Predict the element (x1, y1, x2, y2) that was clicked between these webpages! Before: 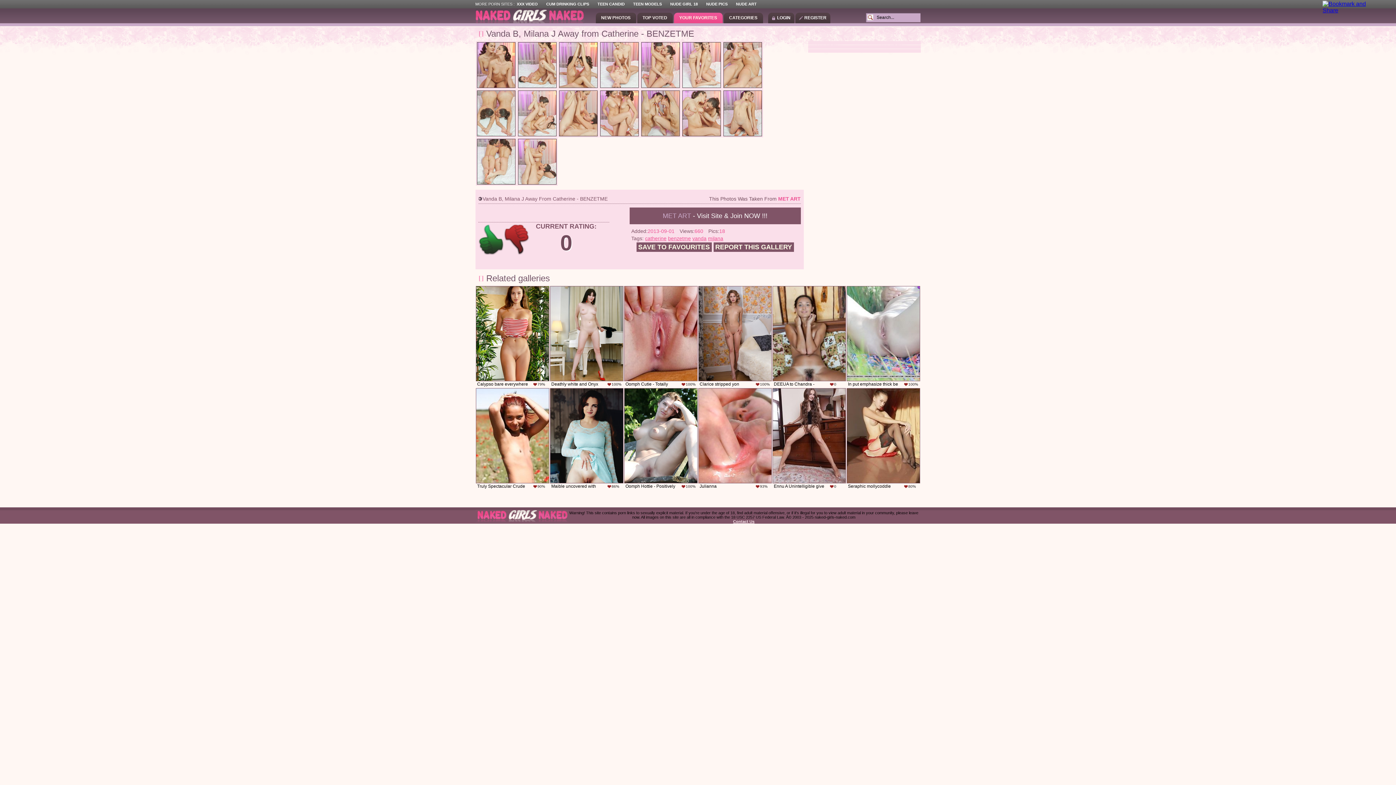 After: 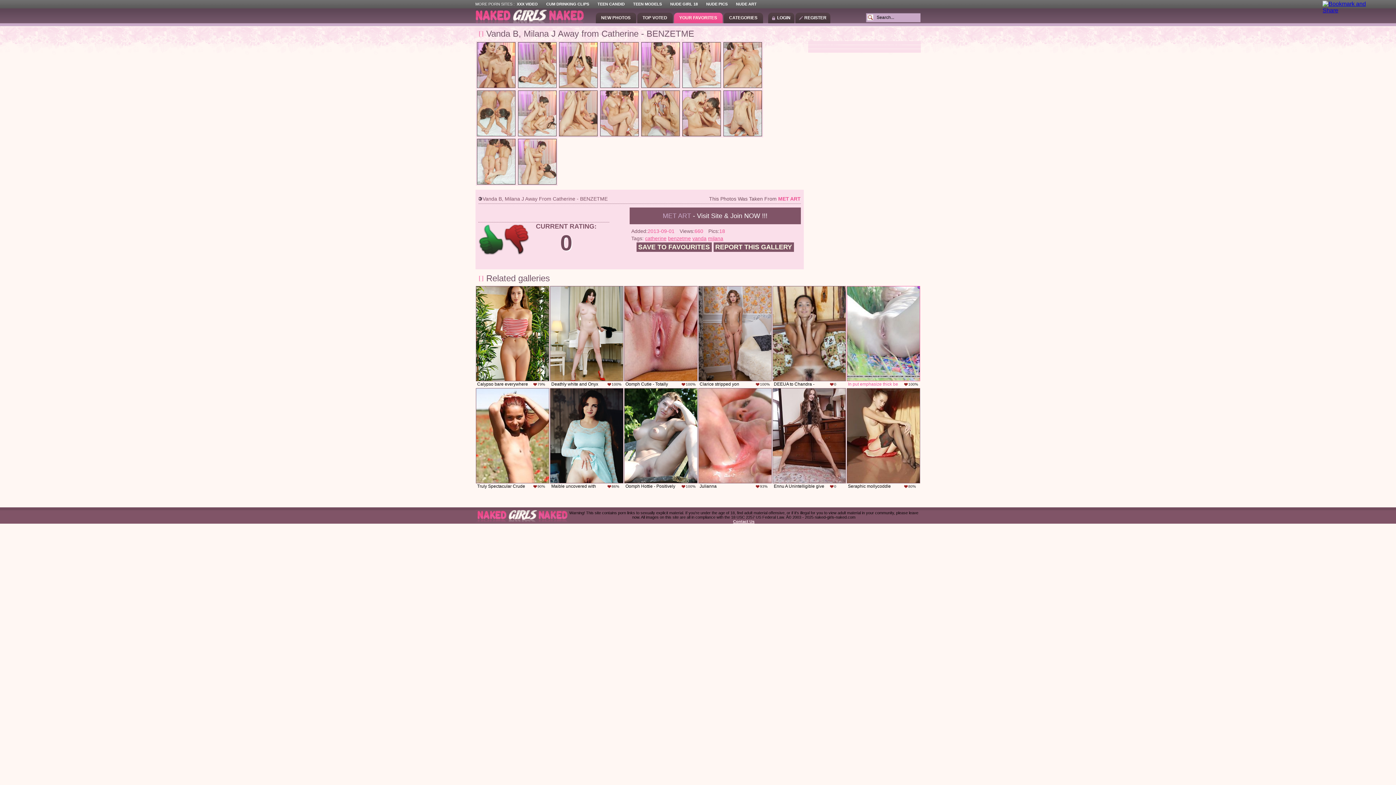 Action: label: In put emphasize thick be
100% bbox: (846, 286, 920, 387)